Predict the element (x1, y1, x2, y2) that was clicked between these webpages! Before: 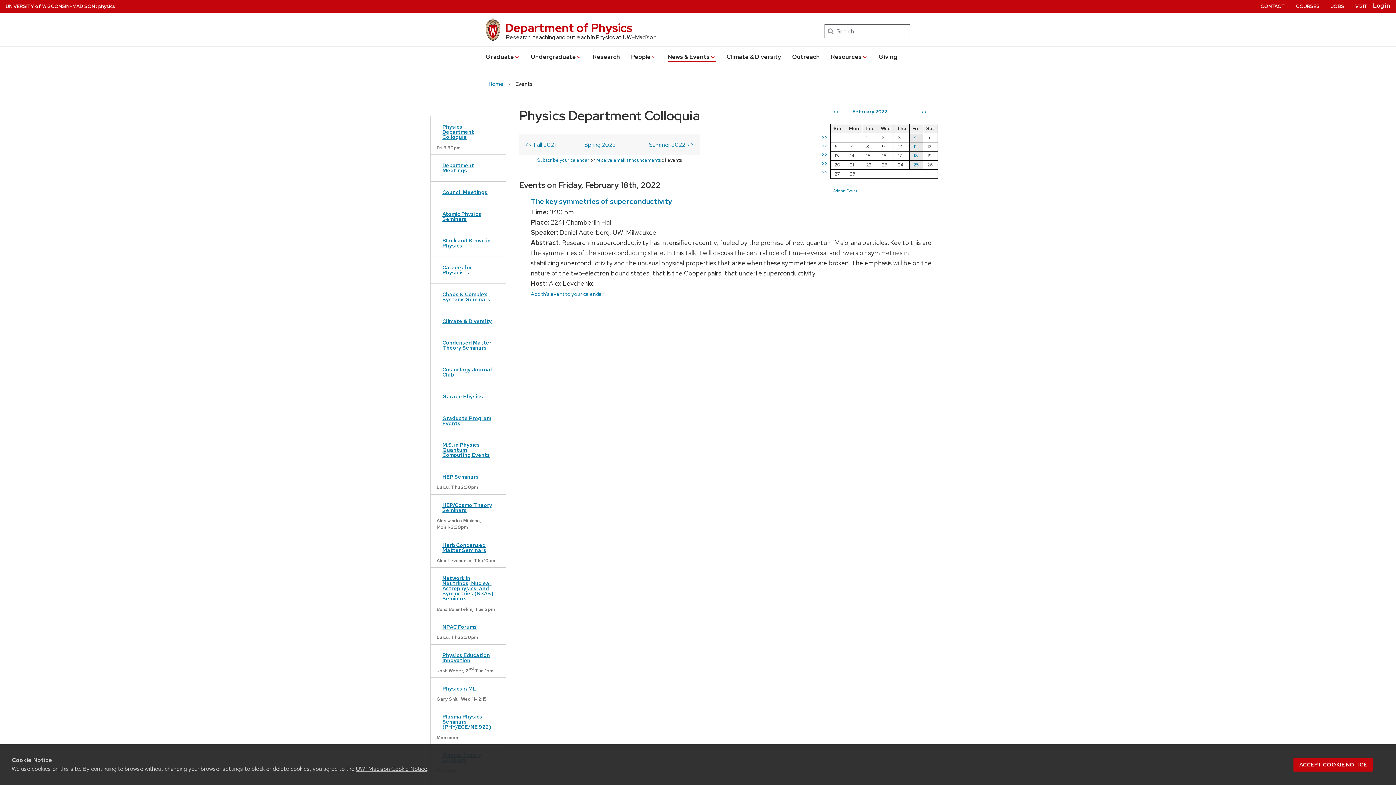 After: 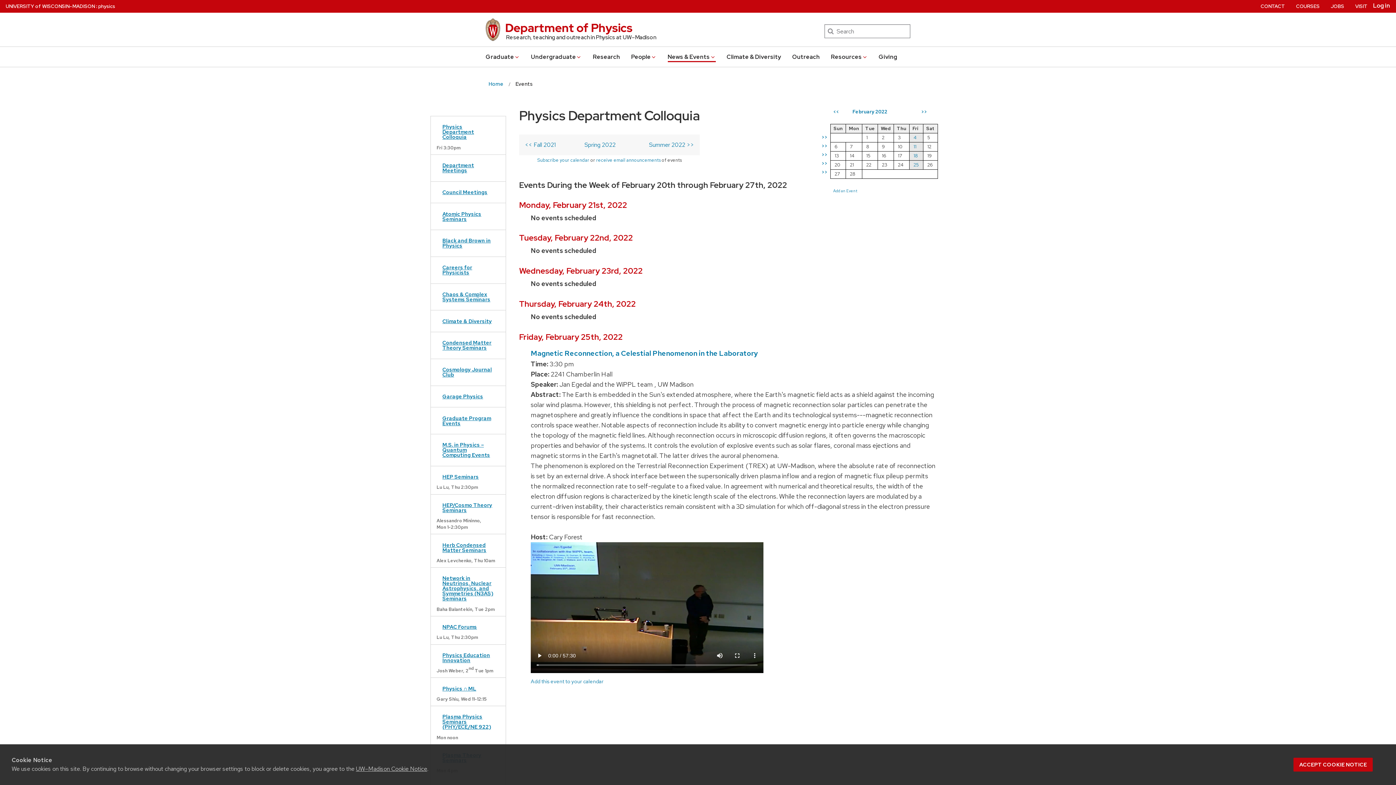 Action: bbox: (821, 160, 827, 166) label: >>